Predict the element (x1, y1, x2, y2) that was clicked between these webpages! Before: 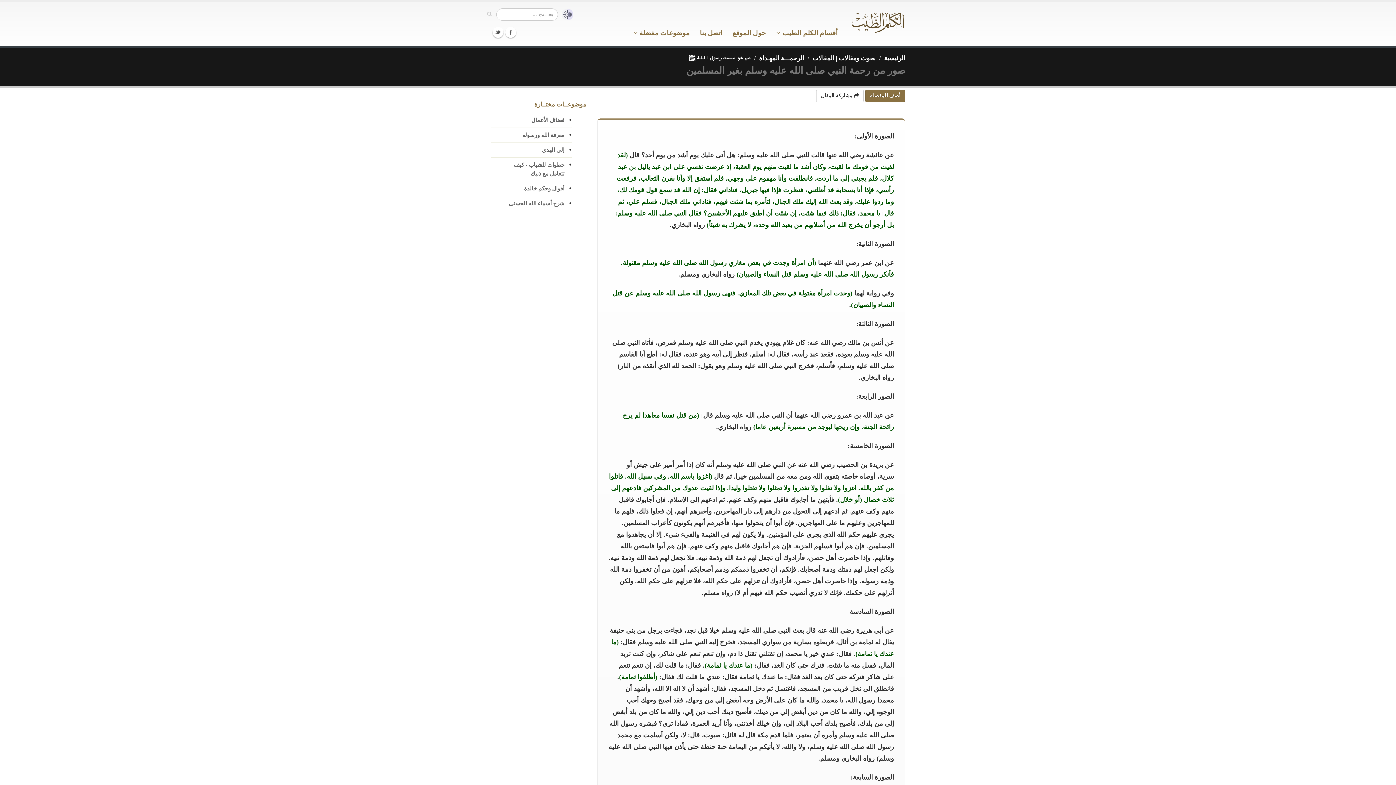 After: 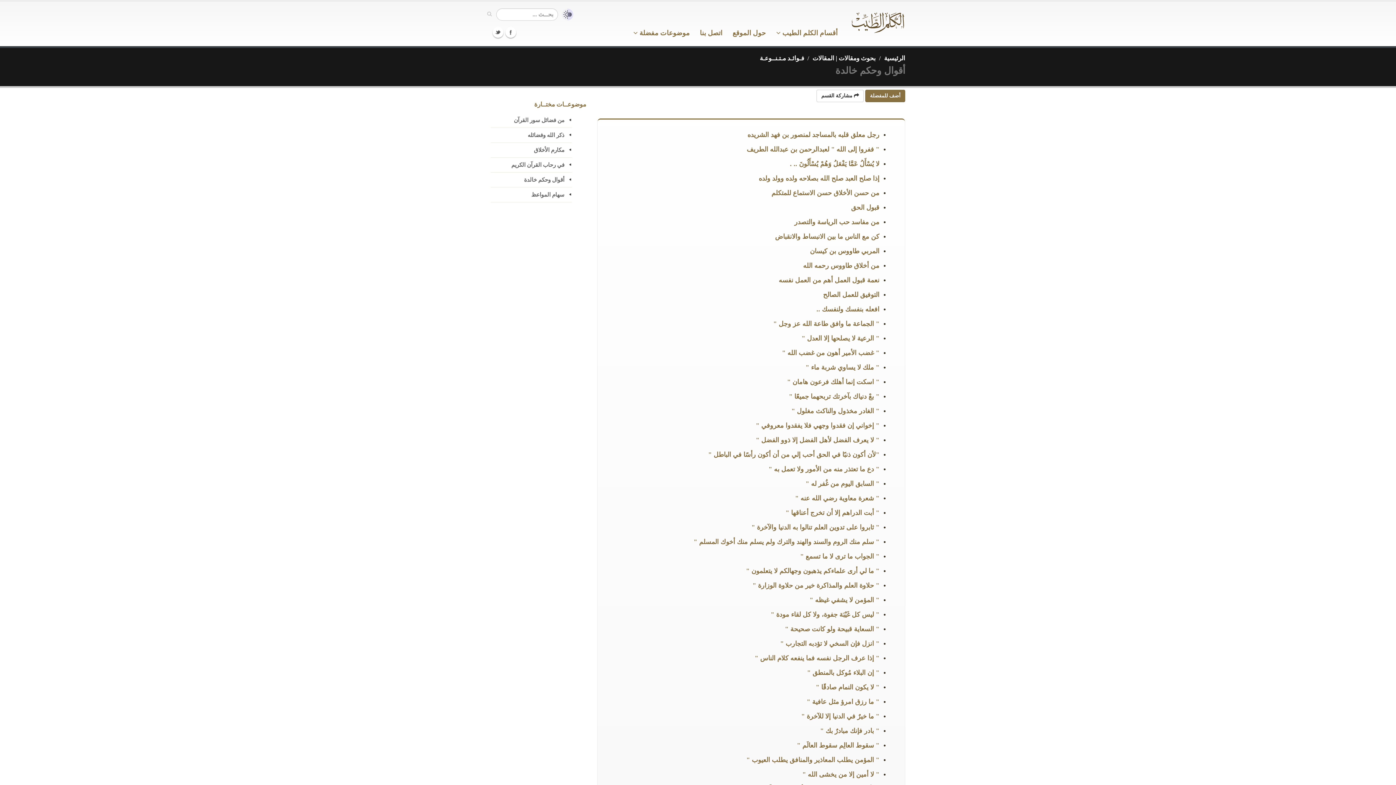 Action: bbox: (490, 181, 571, 196) label: أقوال وحكم خالدة